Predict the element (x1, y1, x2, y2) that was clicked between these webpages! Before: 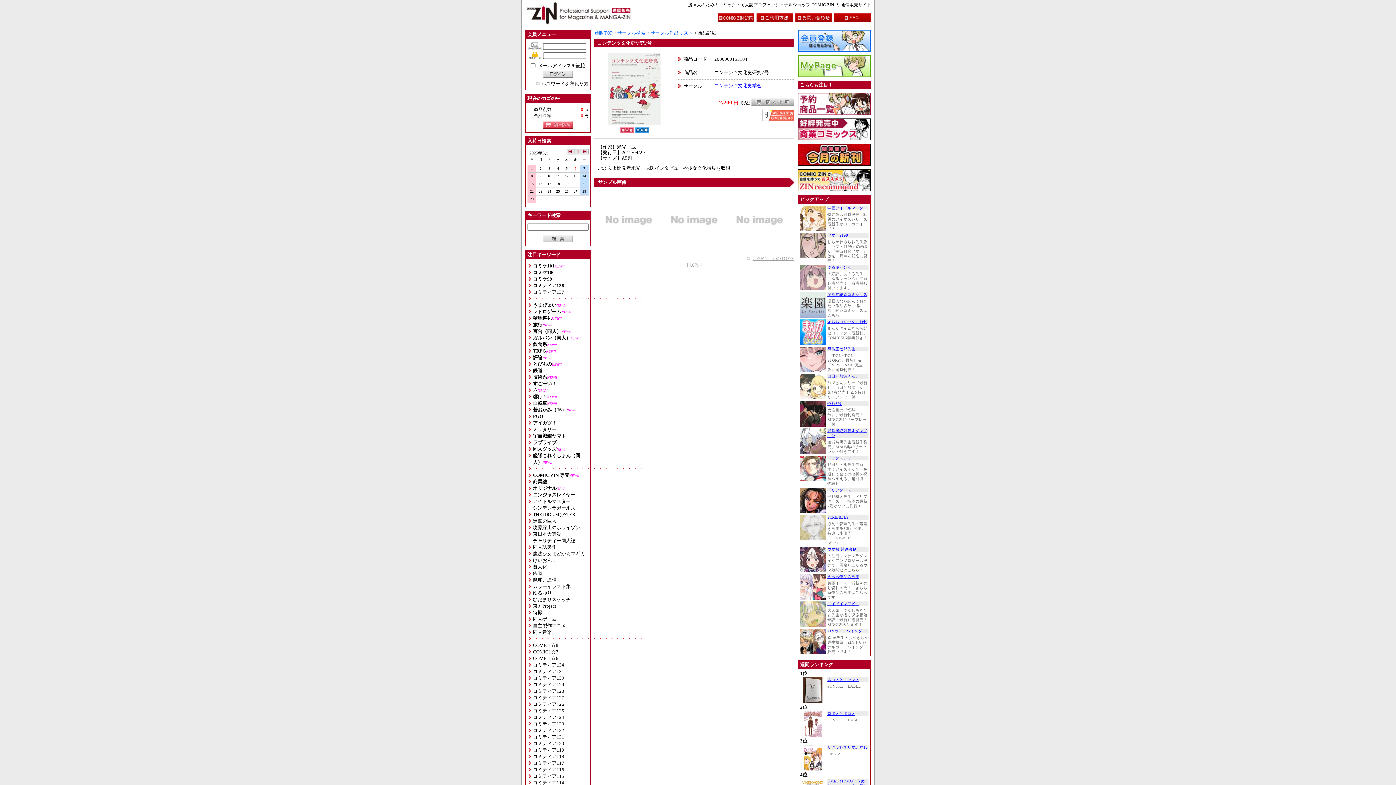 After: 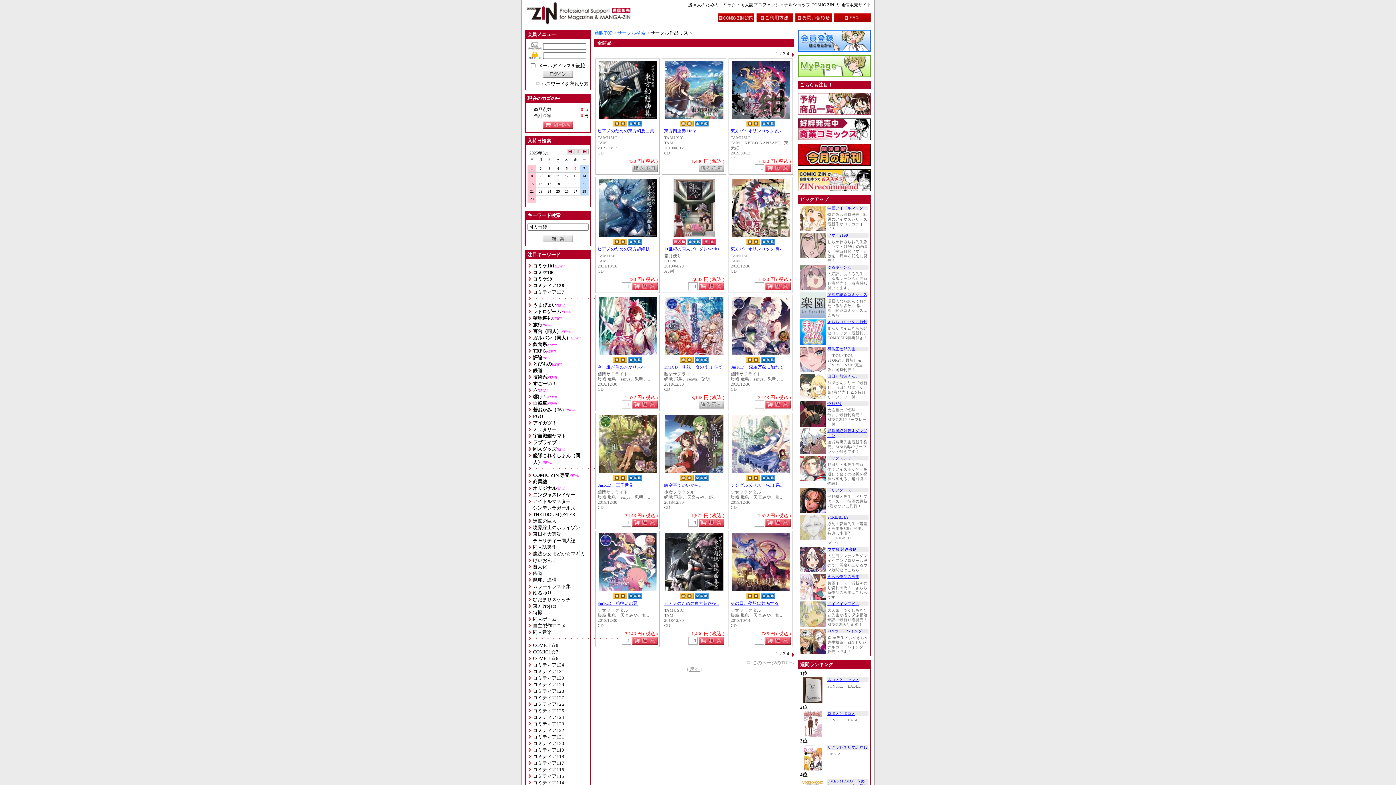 Action: label: 同人音楽 bbox: (533, 629, 552, 635)